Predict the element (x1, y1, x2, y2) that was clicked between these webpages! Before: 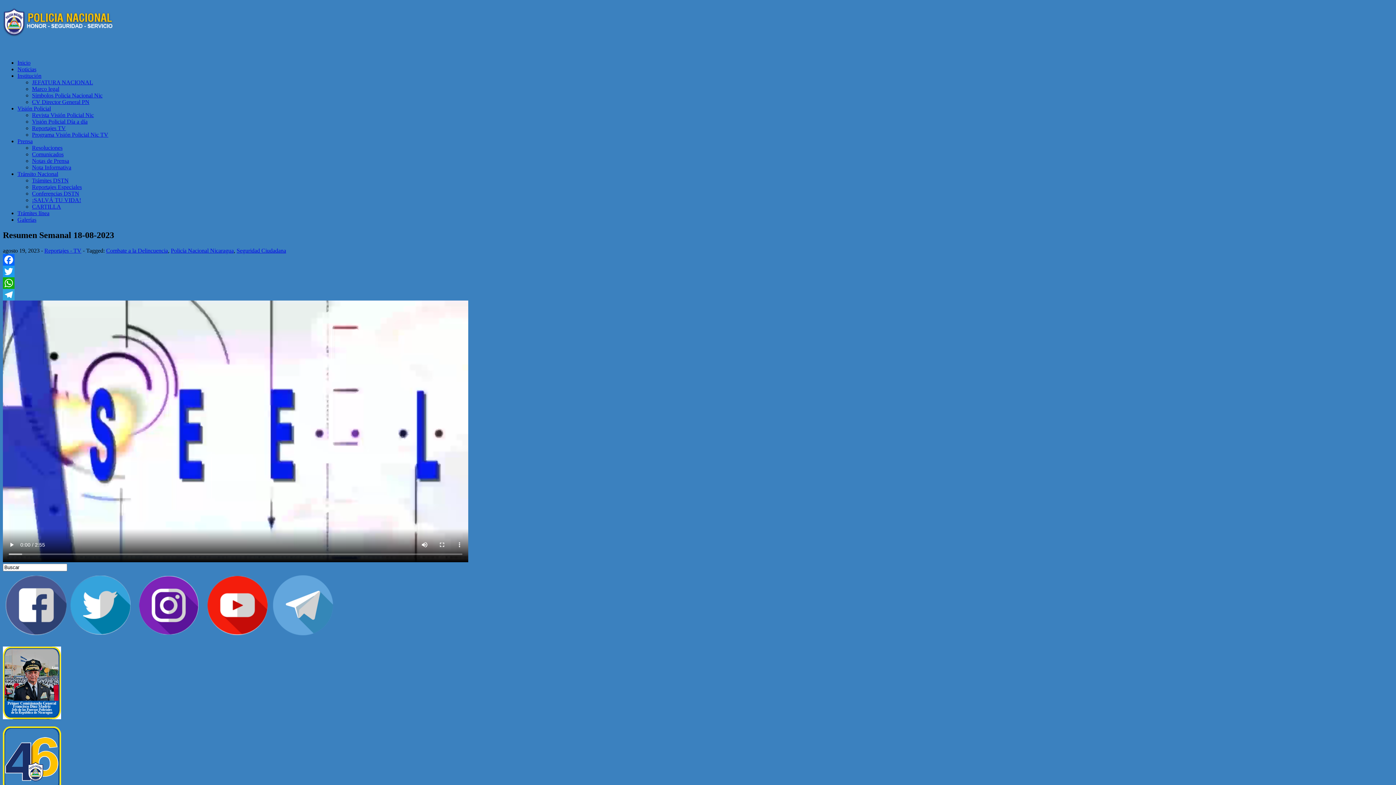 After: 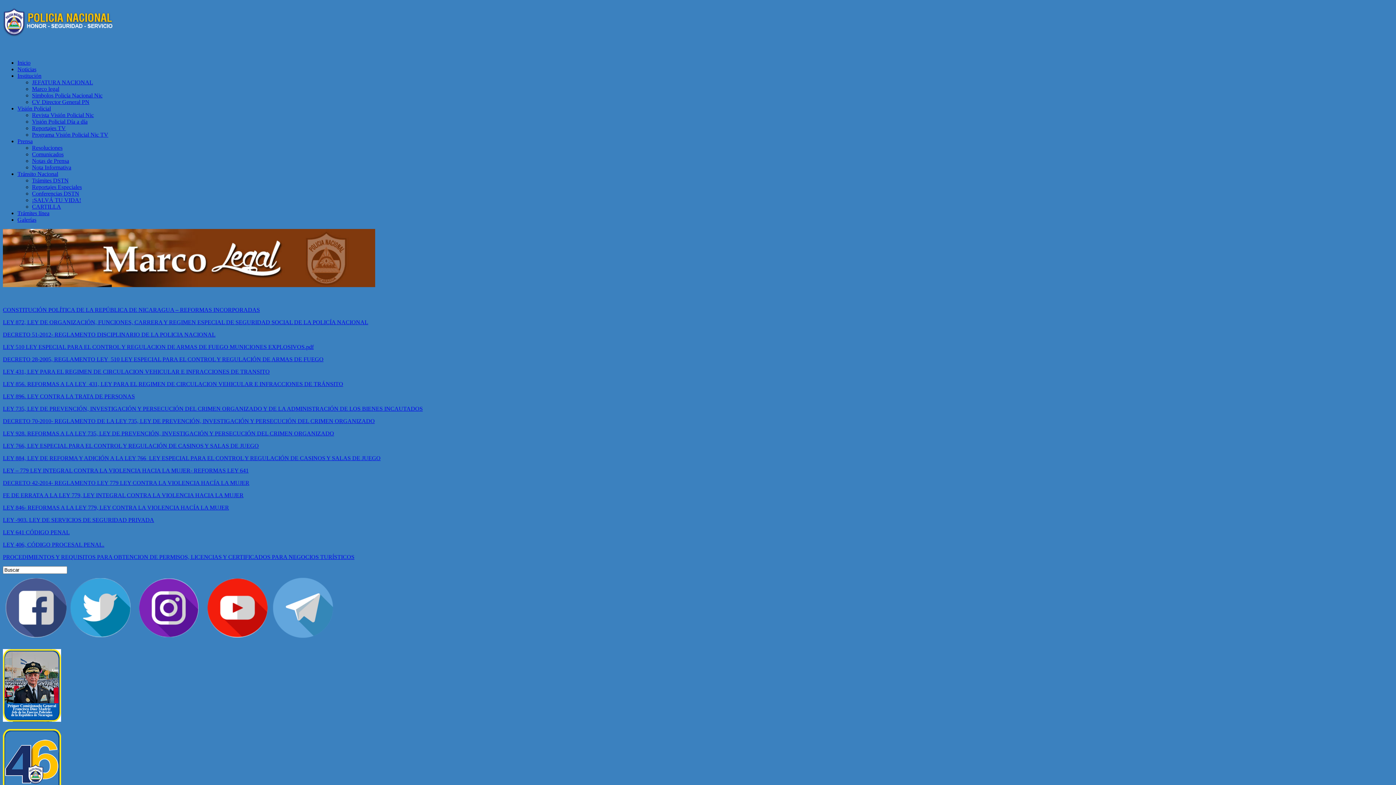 Action: label: Marco legal bbox: (32, 85, 59, 91)